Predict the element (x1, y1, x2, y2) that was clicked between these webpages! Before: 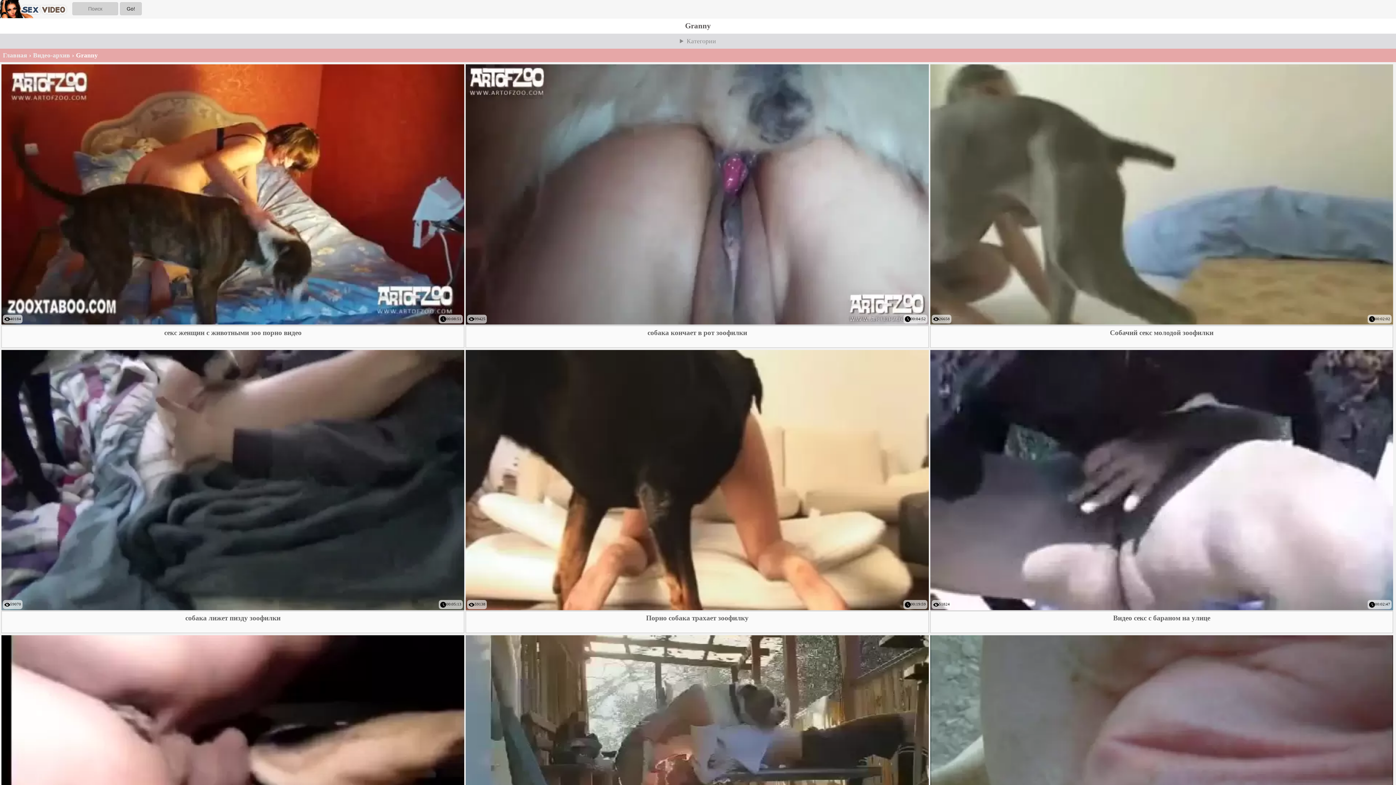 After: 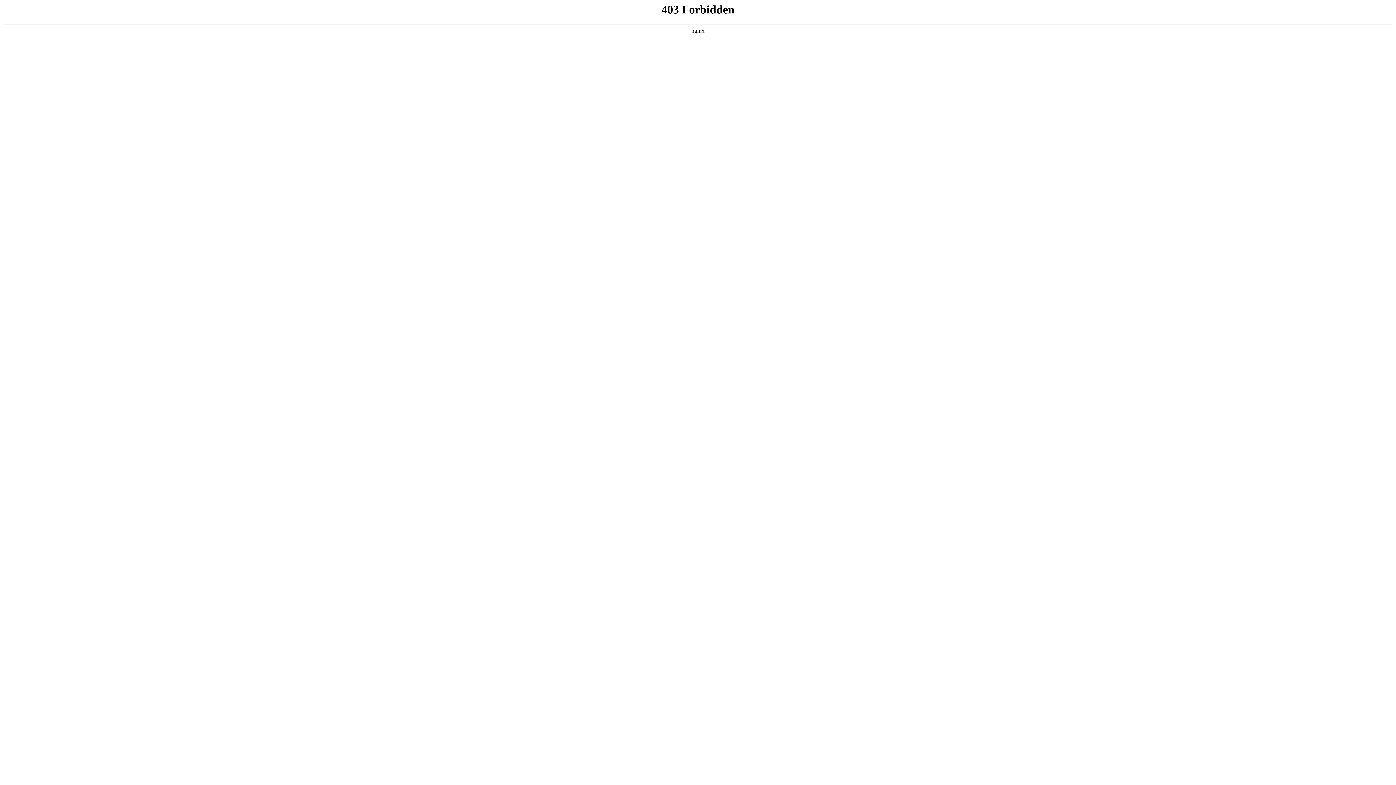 Action: bbox: (465, 325, 929, 347) label: собака кончает в рот зоофилки